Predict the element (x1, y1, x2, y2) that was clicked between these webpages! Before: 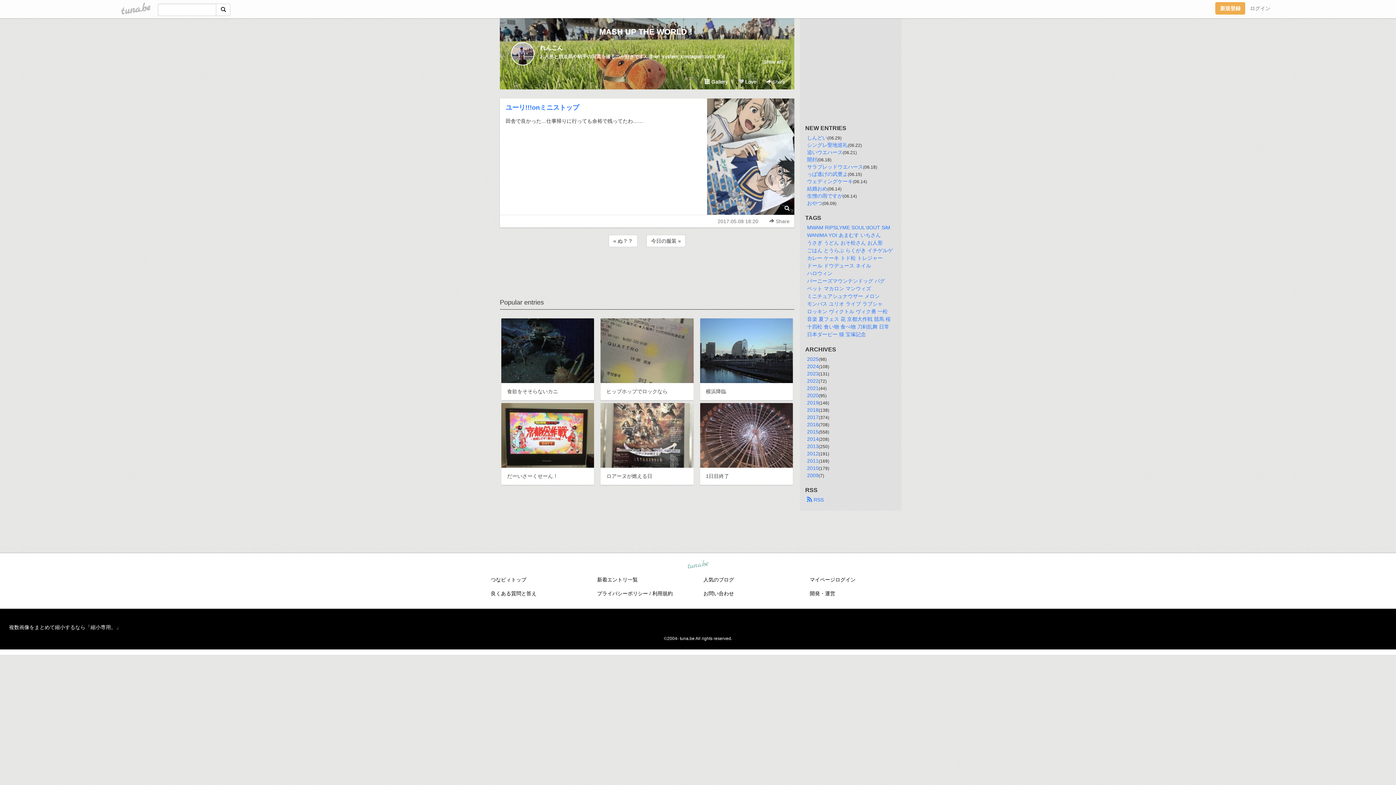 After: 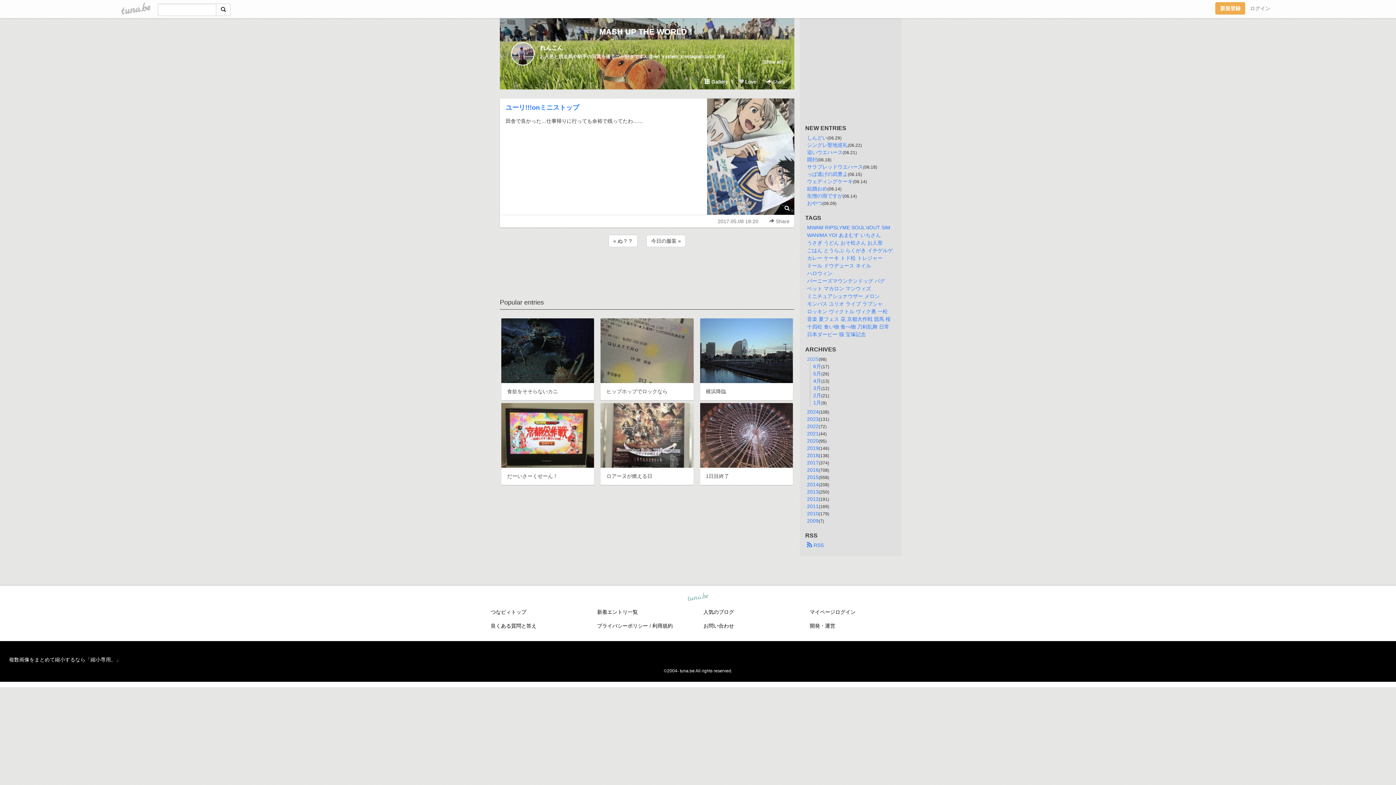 Action: bbox: (807, 356, 818, 362) label: 2025